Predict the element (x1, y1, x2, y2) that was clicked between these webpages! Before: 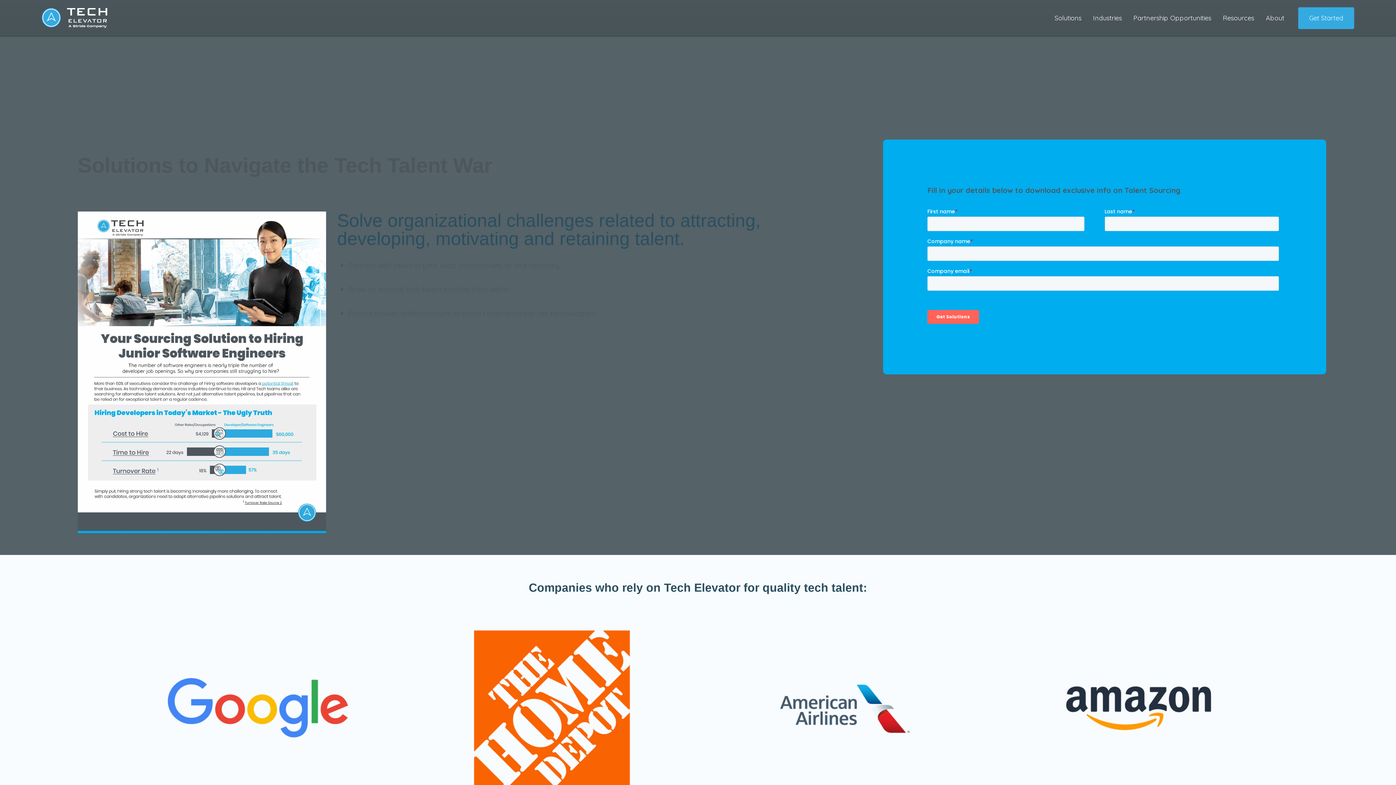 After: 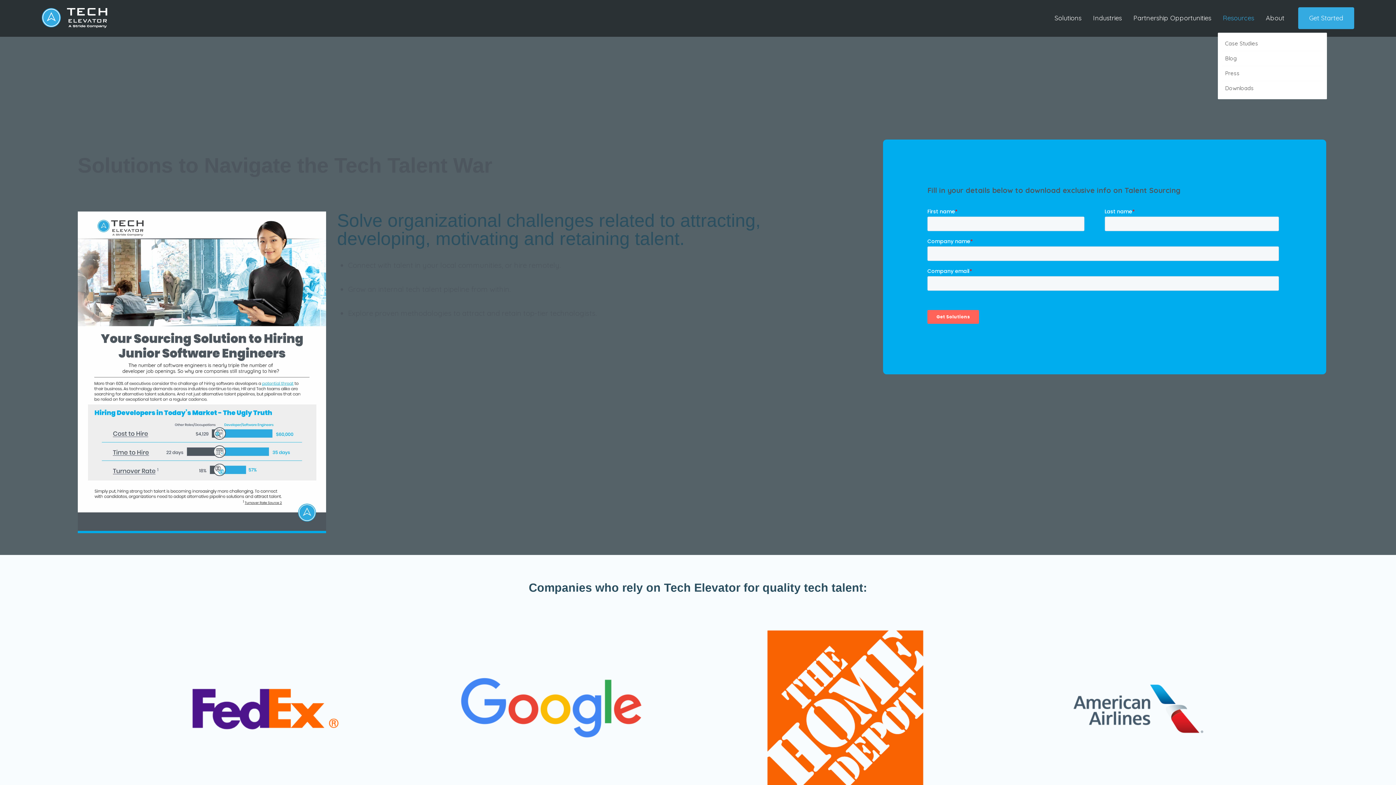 Action: label: Resources bbox: (1218, 3, 1261, 32)